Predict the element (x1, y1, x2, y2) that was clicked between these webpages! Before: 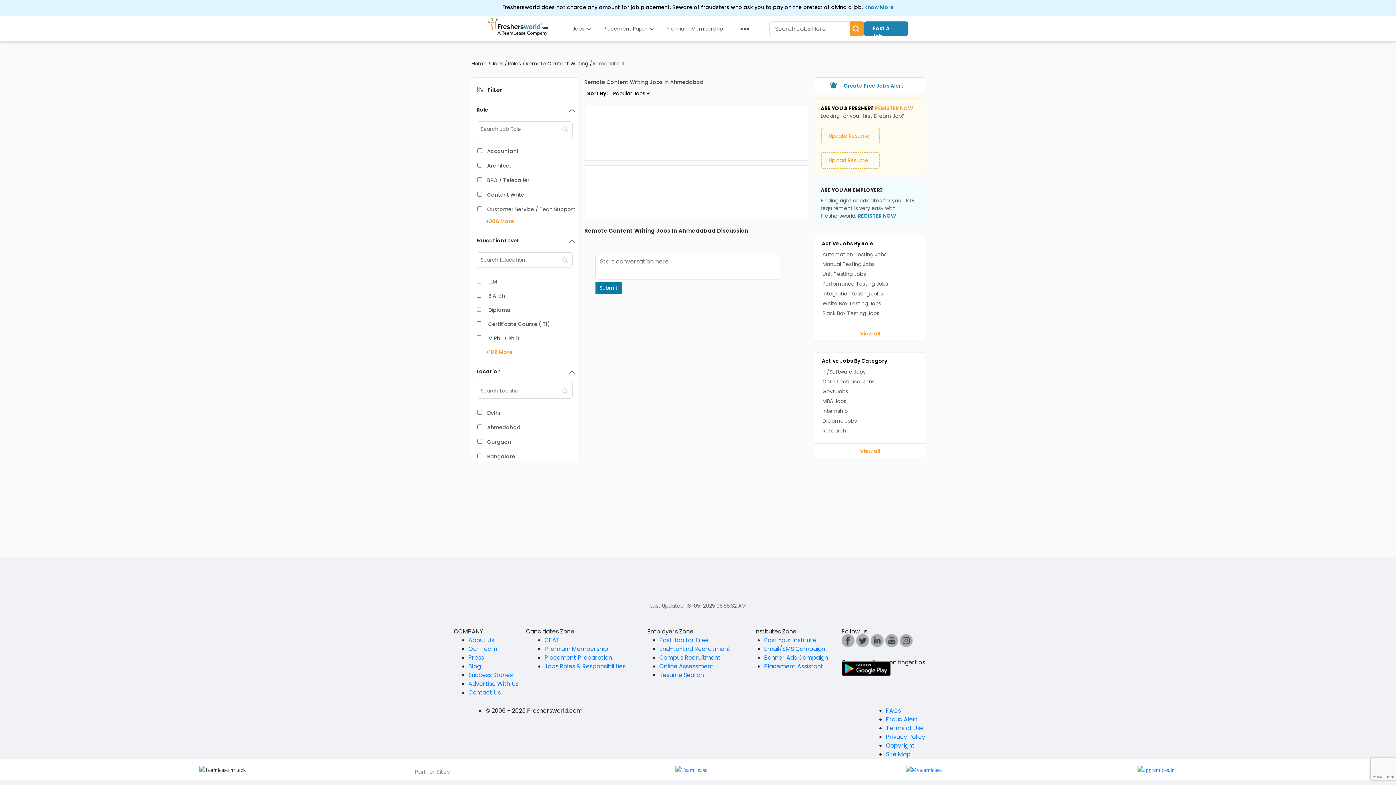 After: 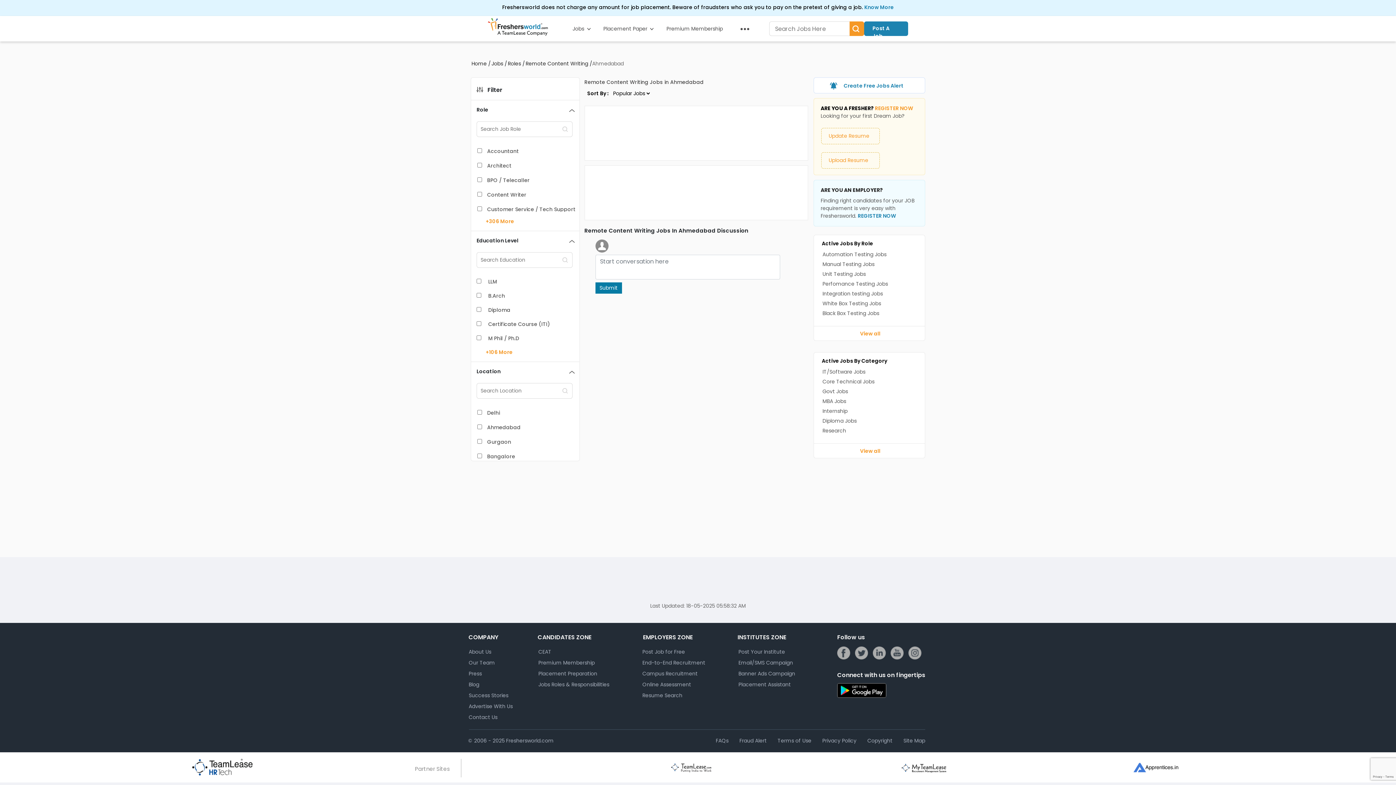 Action: label: Success Stories bbox: (468, 671, 512, 679)